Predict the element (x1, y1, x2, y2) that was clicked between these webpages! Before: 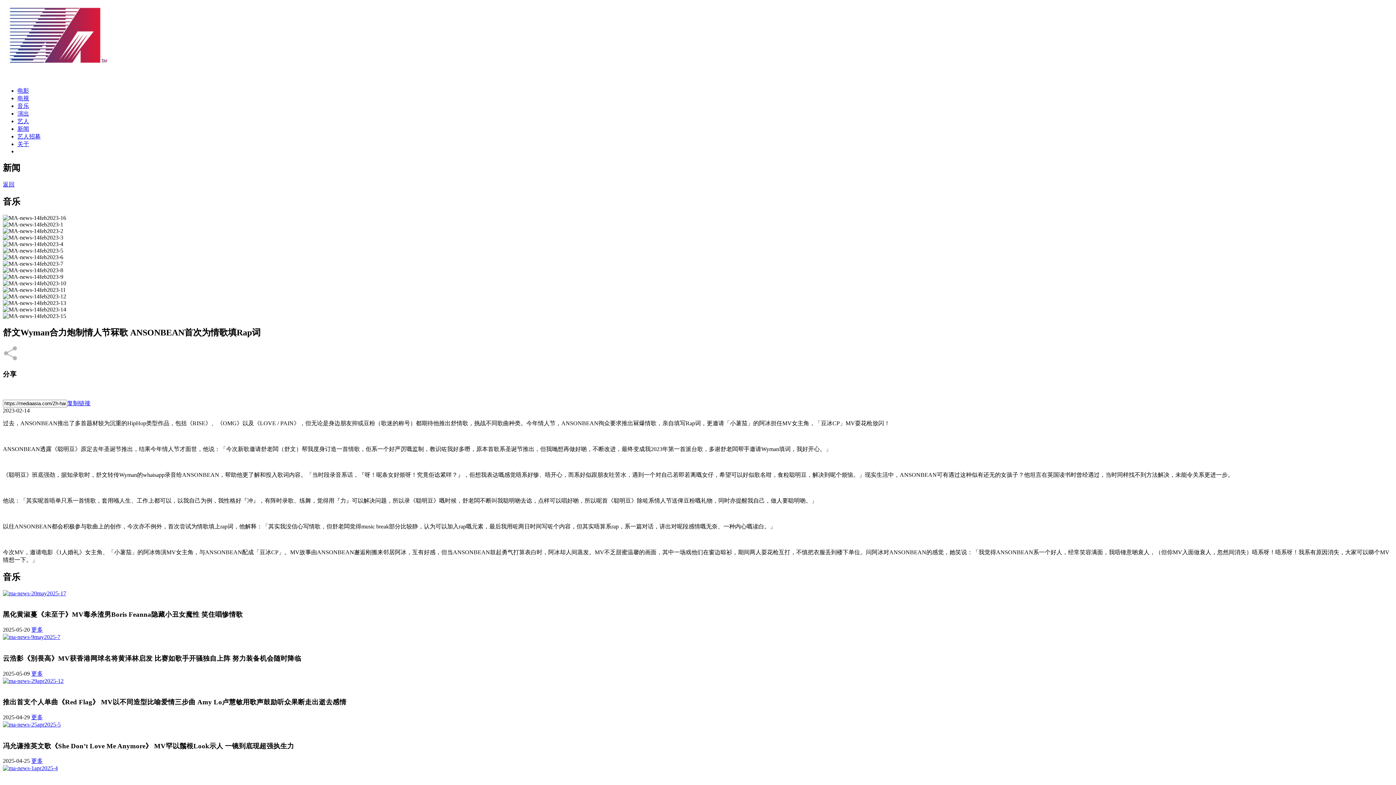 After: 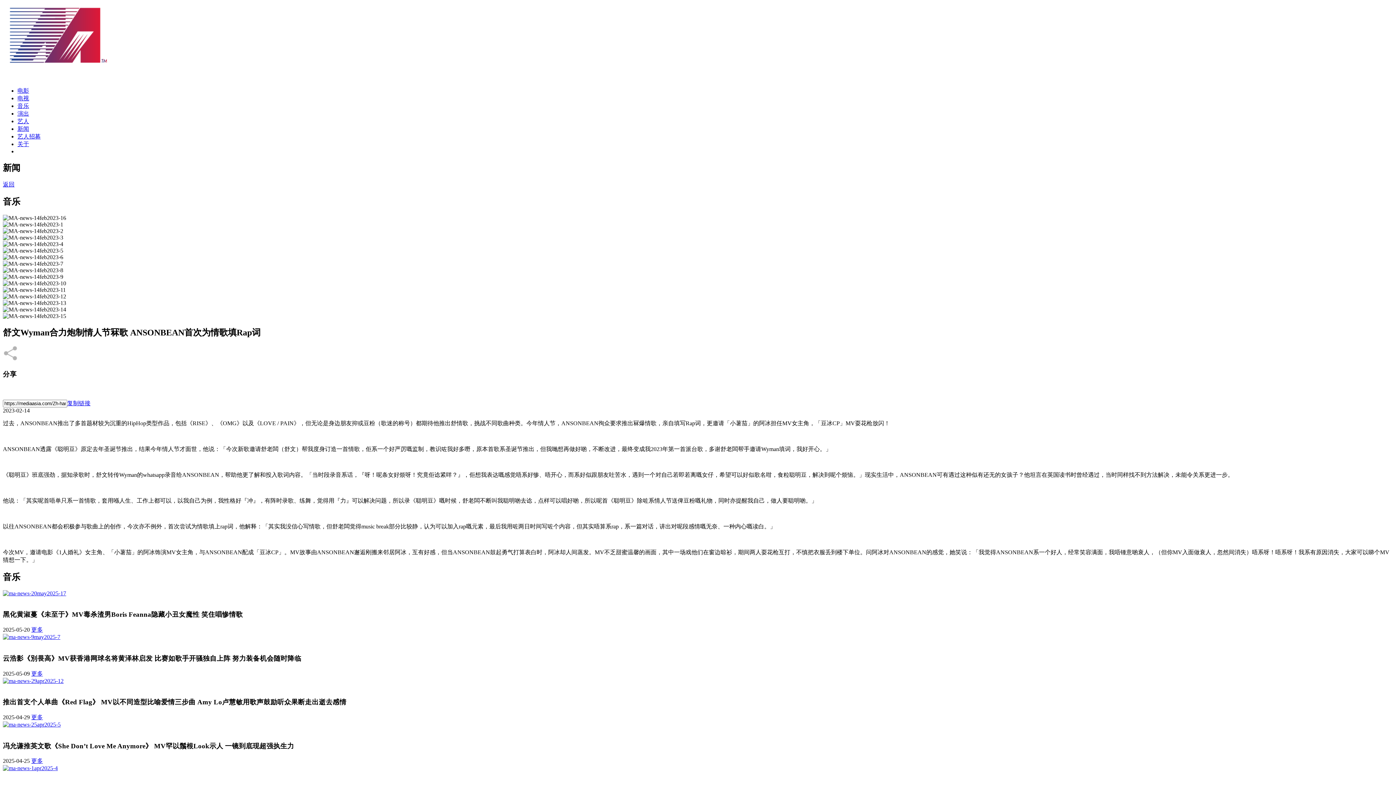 Action: bbox: (67, 400, 90, 406) label: 复制链接